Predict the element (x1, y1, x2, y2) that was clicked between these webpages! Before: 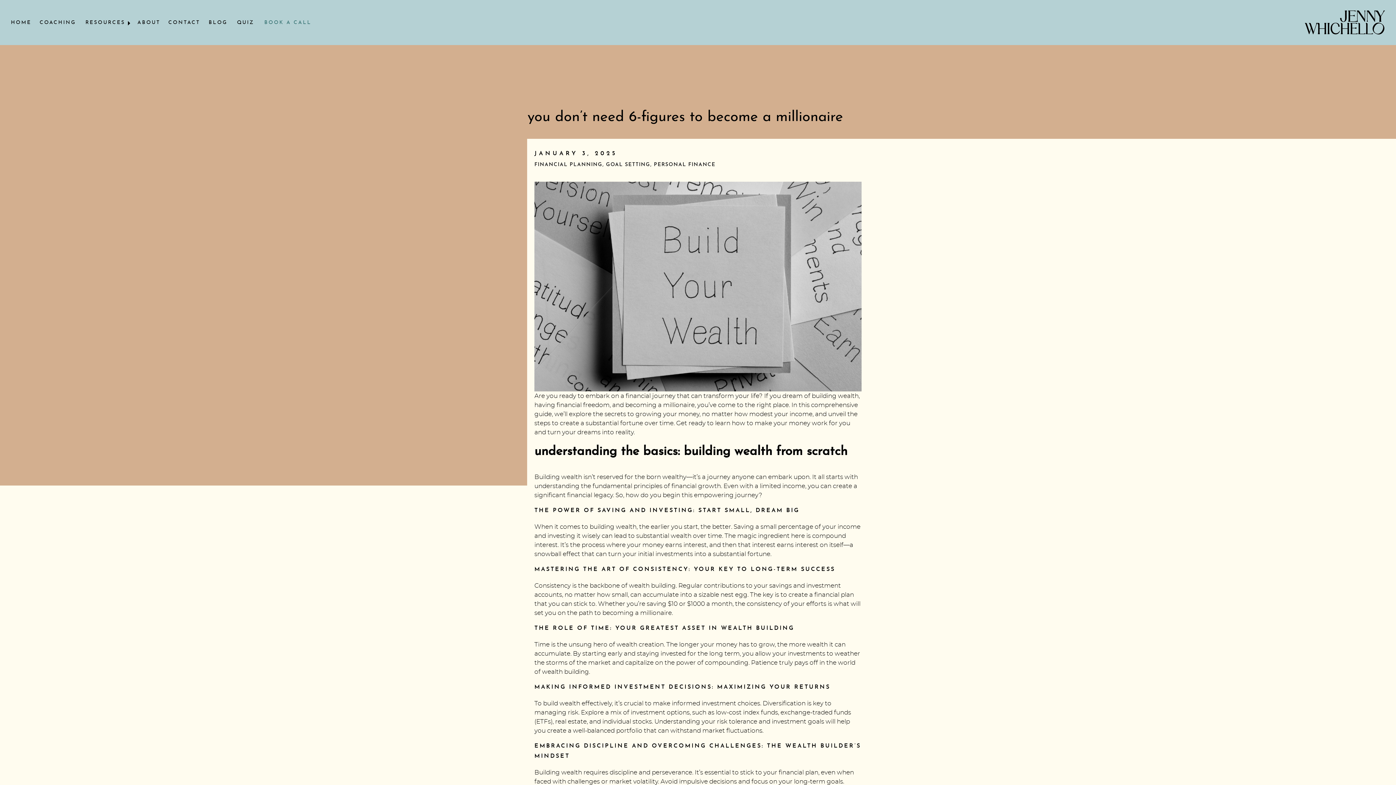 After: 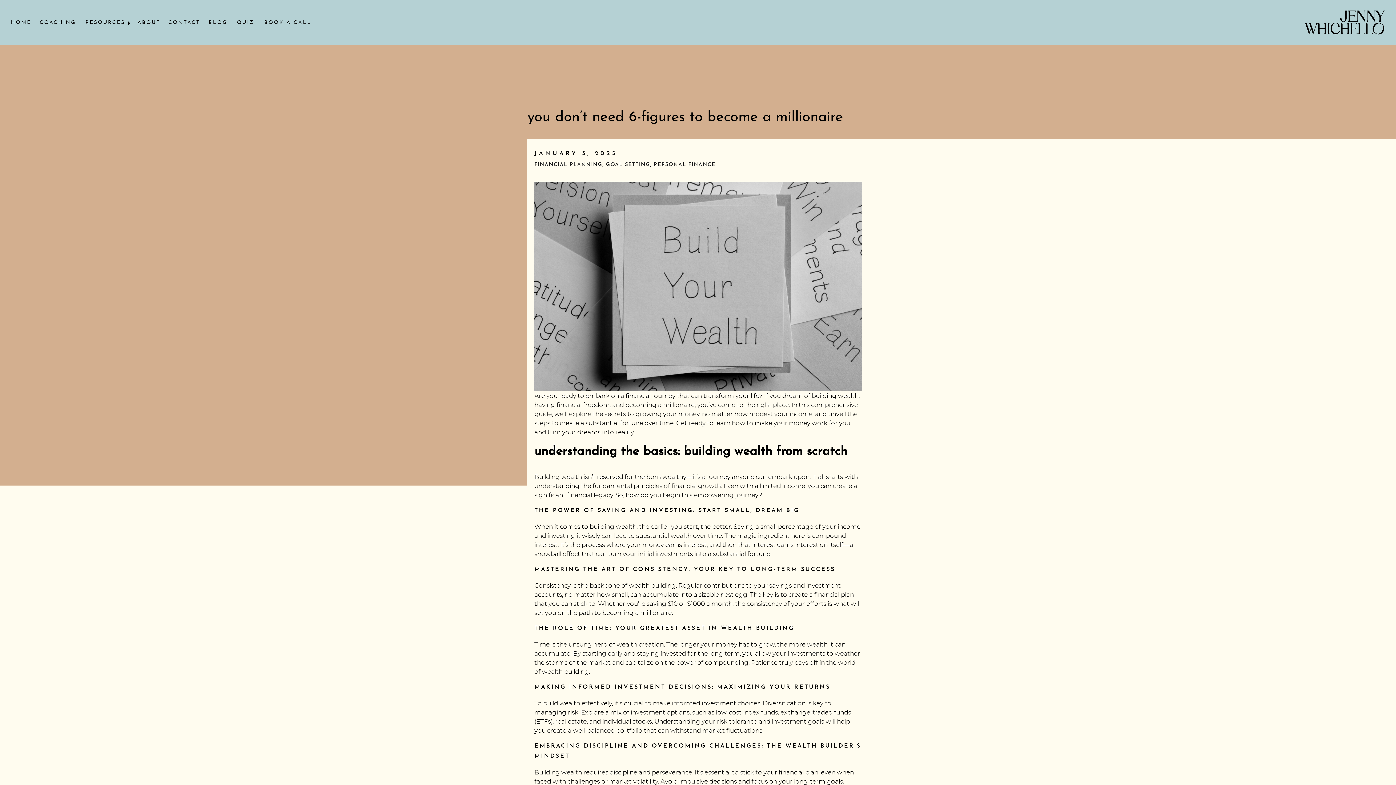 Action: label: BOOK A CALL bbox: (264, 18, 312, 26)